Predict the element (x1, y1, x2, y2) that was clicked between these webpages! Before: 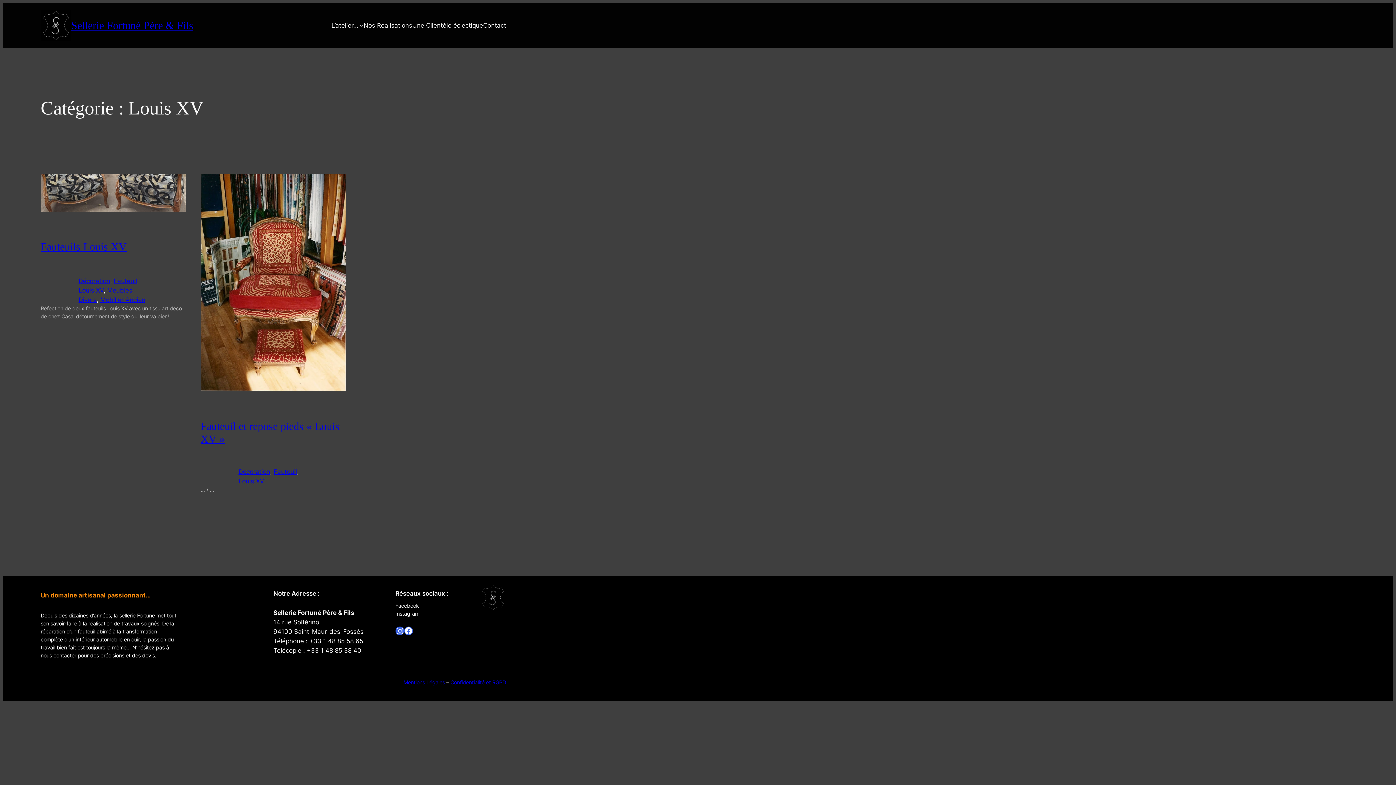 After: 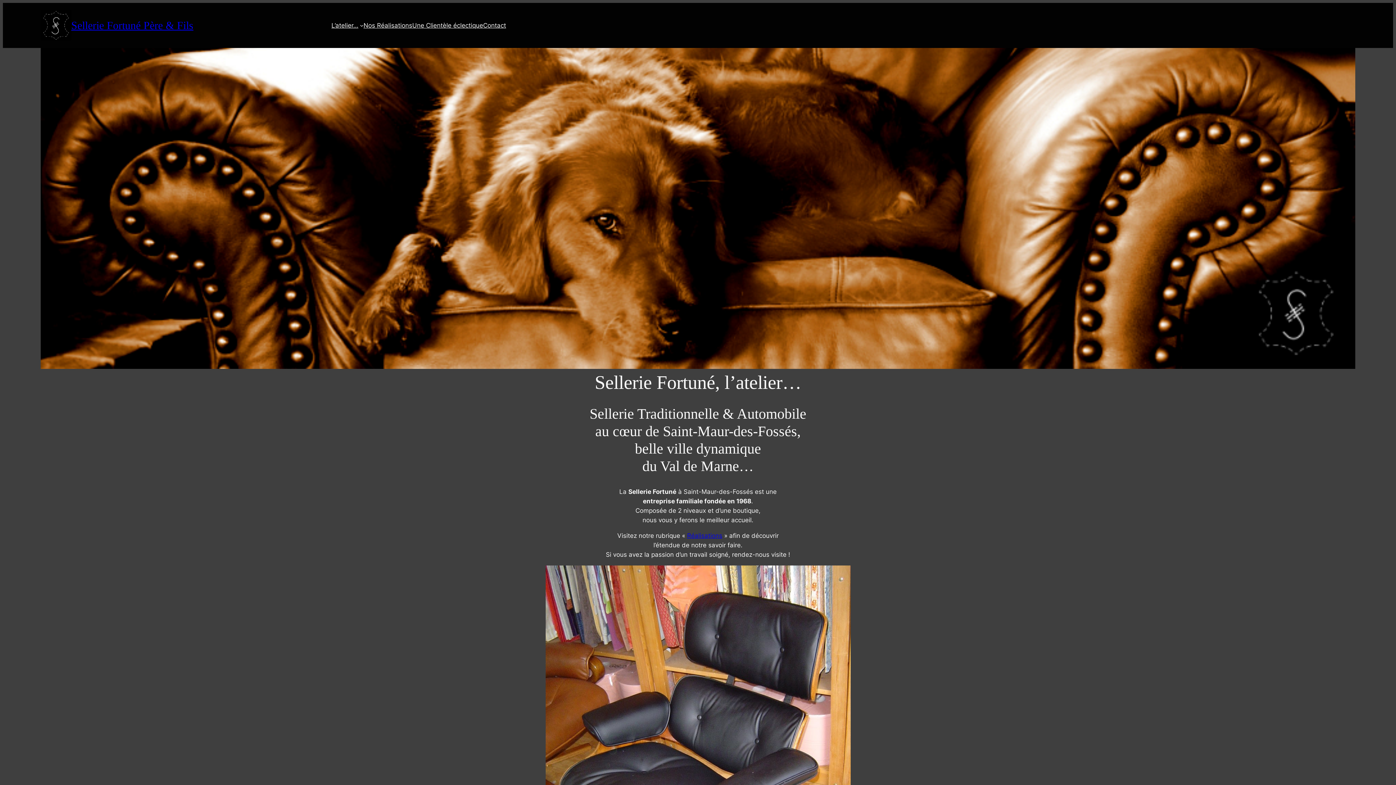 Action: bbox: (331, 20, 358, 30) label: L’atelier…